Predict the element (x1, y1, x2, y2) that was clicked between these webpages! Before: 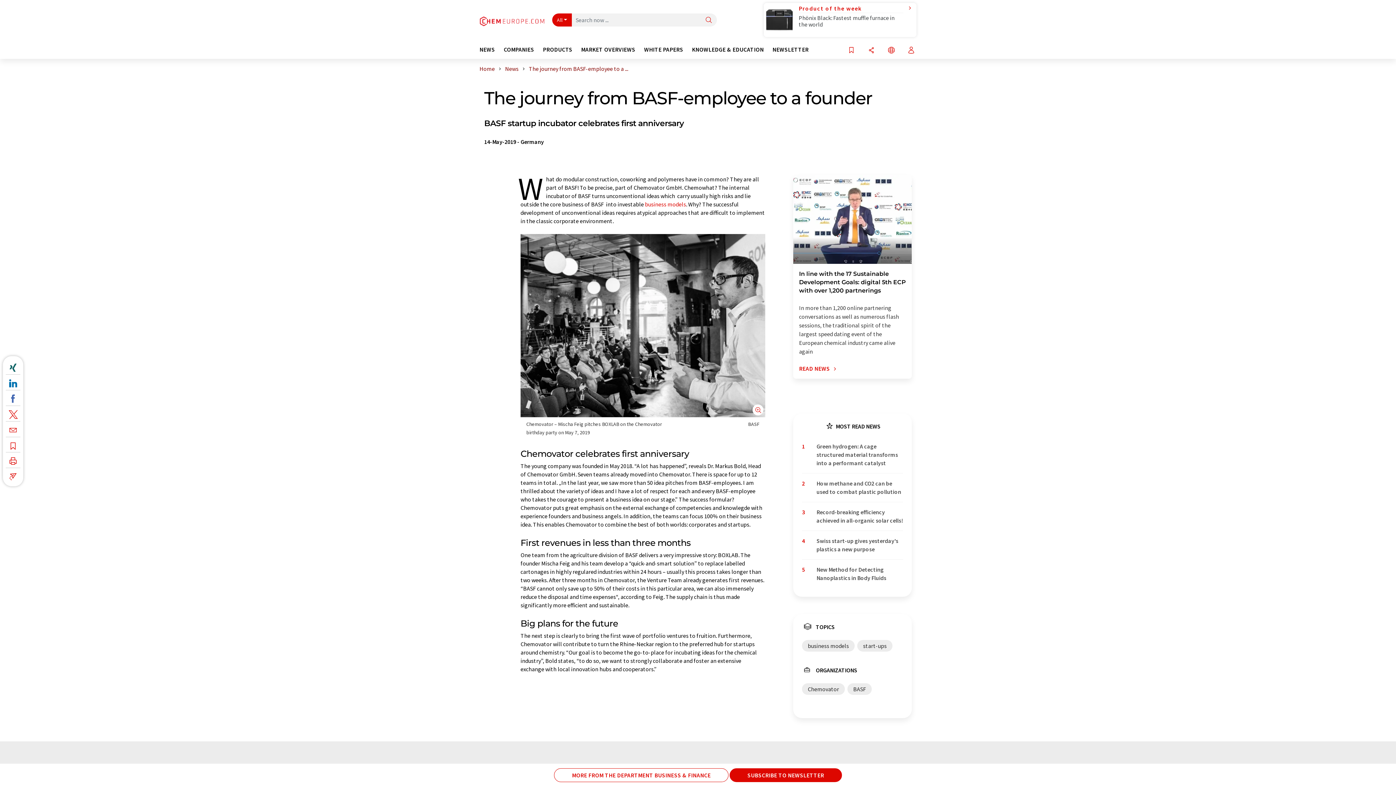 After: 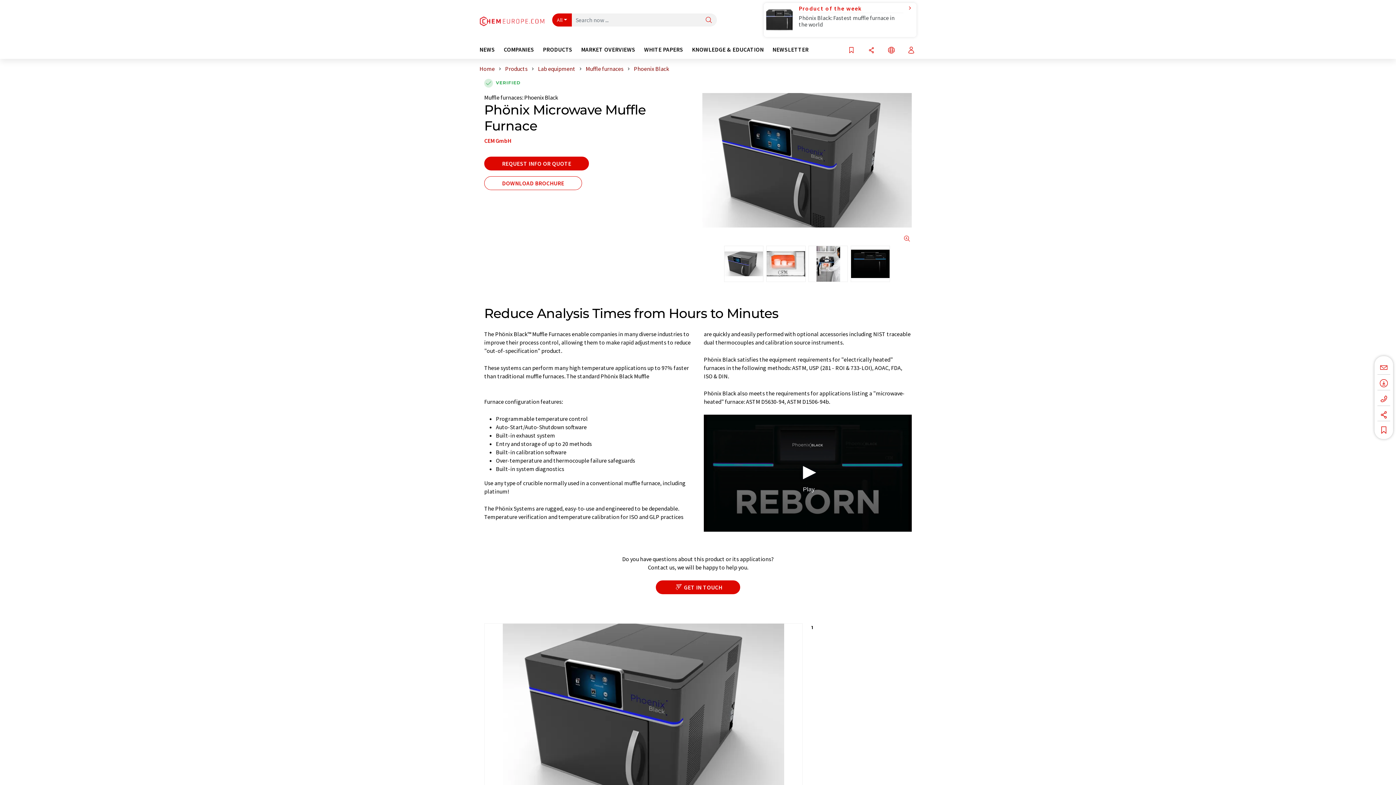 Action: bbox: (765, 4, 915, 35) label: Product of the week
Phönix Black: Fastest muffle furnace in the world